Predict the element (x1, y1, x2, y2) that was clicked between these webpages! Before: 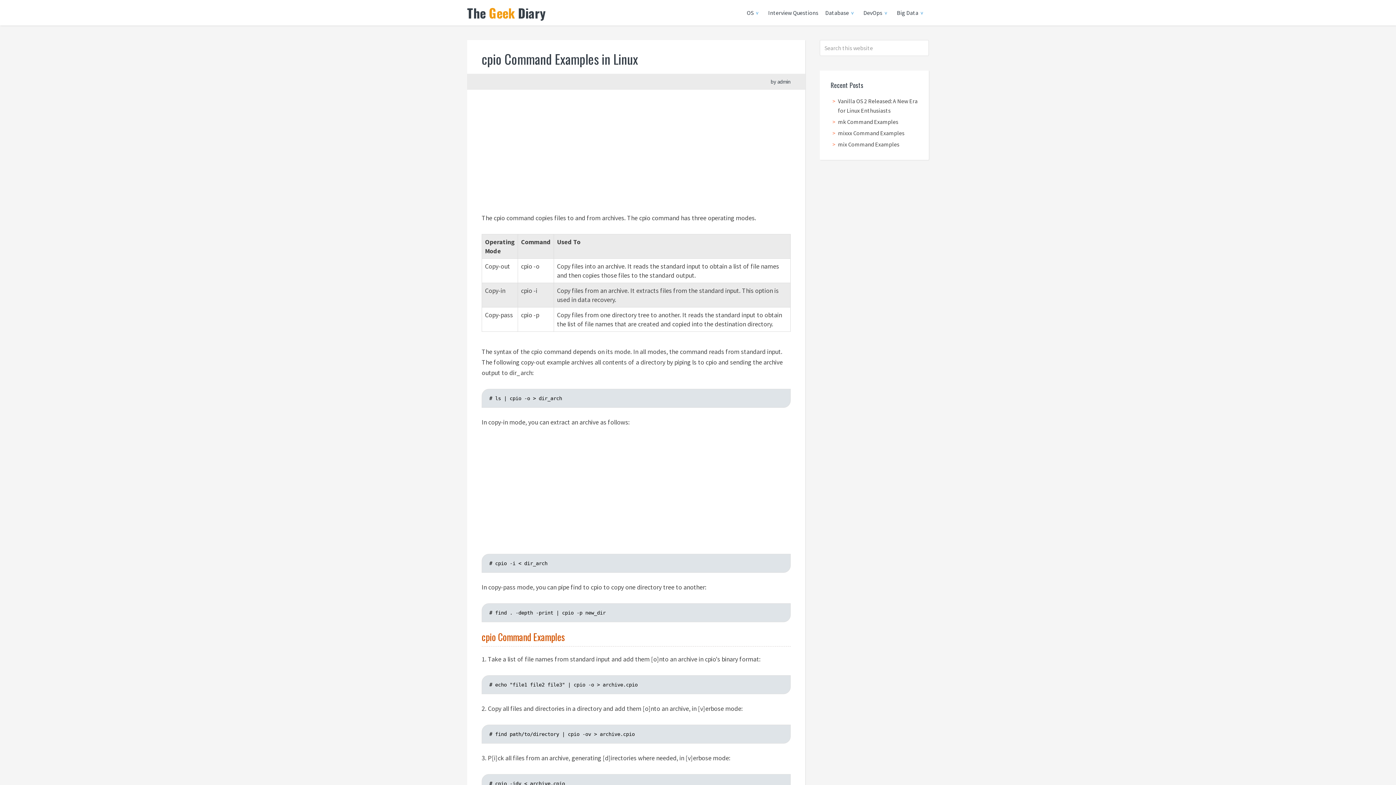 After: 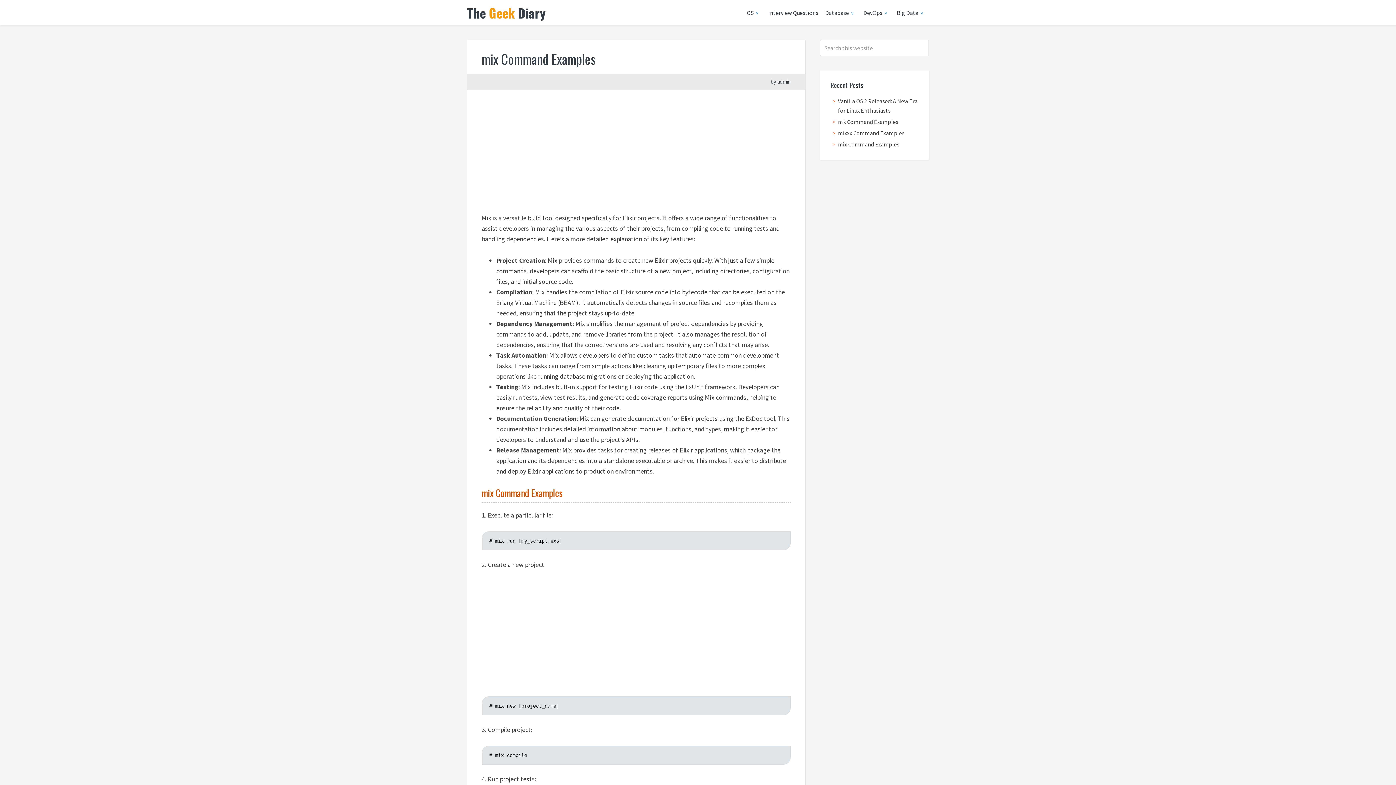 Action: bbox: (838, 140, 899, 148) label: mix Command Examples